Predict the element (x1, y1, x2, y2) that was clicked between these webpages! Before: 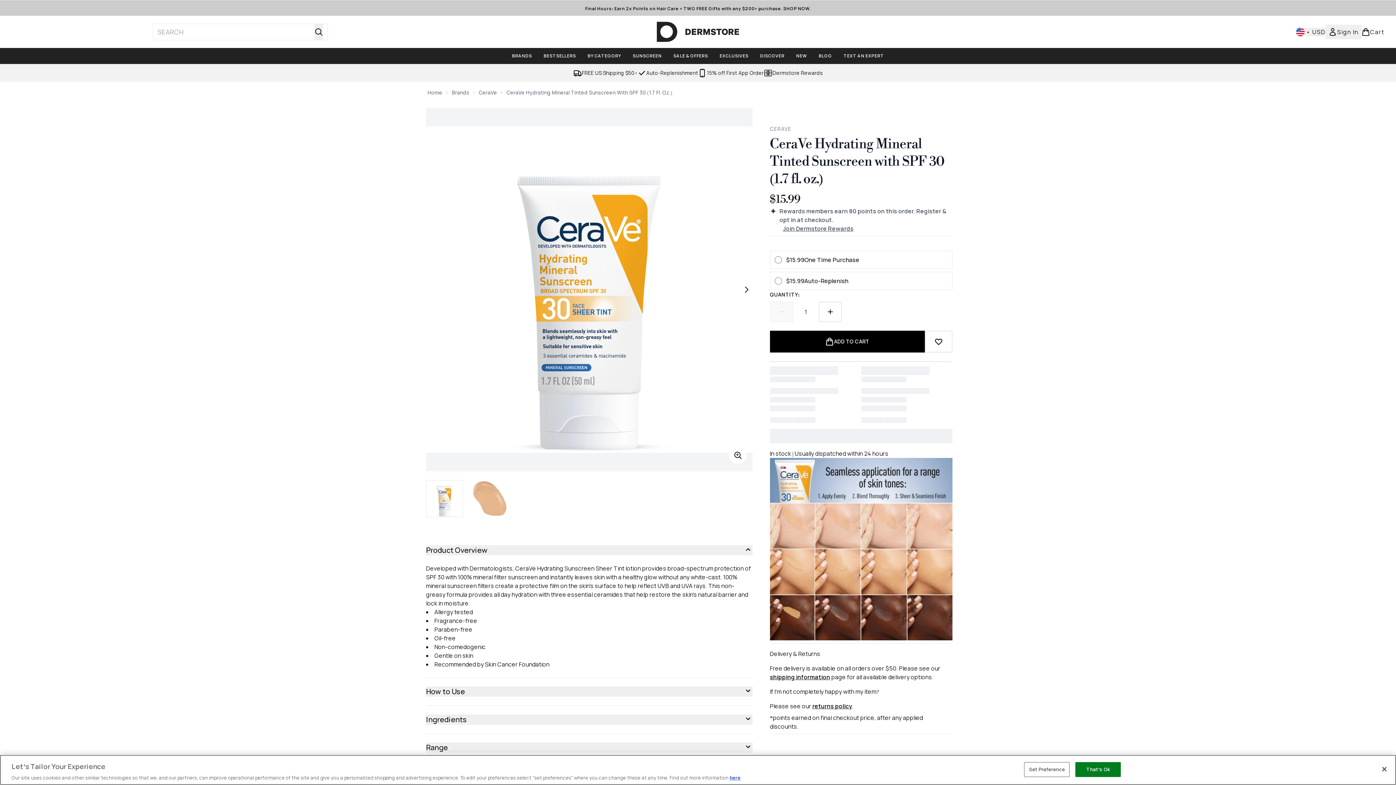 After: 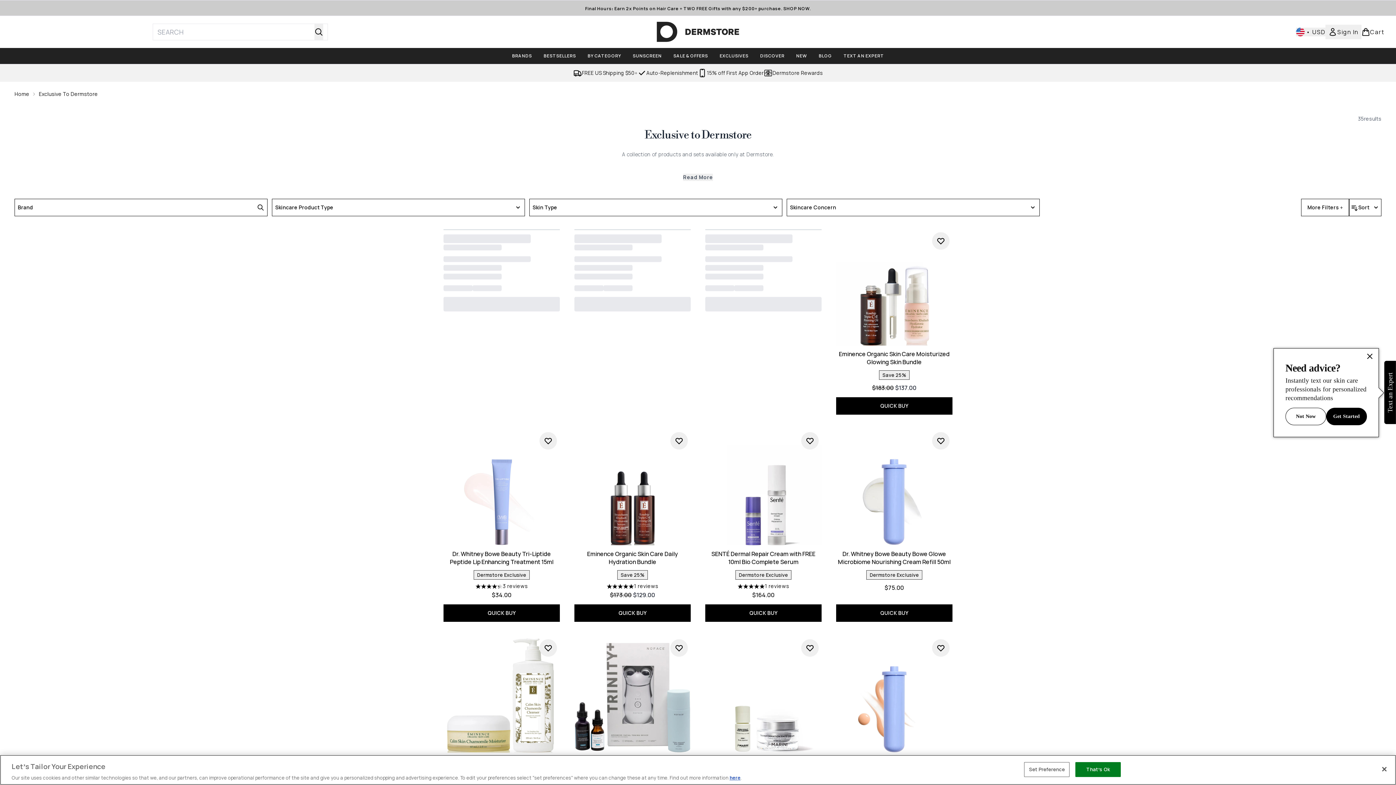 Action: label: EXCLUSIVES bbox: (714, 52, 754, 59)